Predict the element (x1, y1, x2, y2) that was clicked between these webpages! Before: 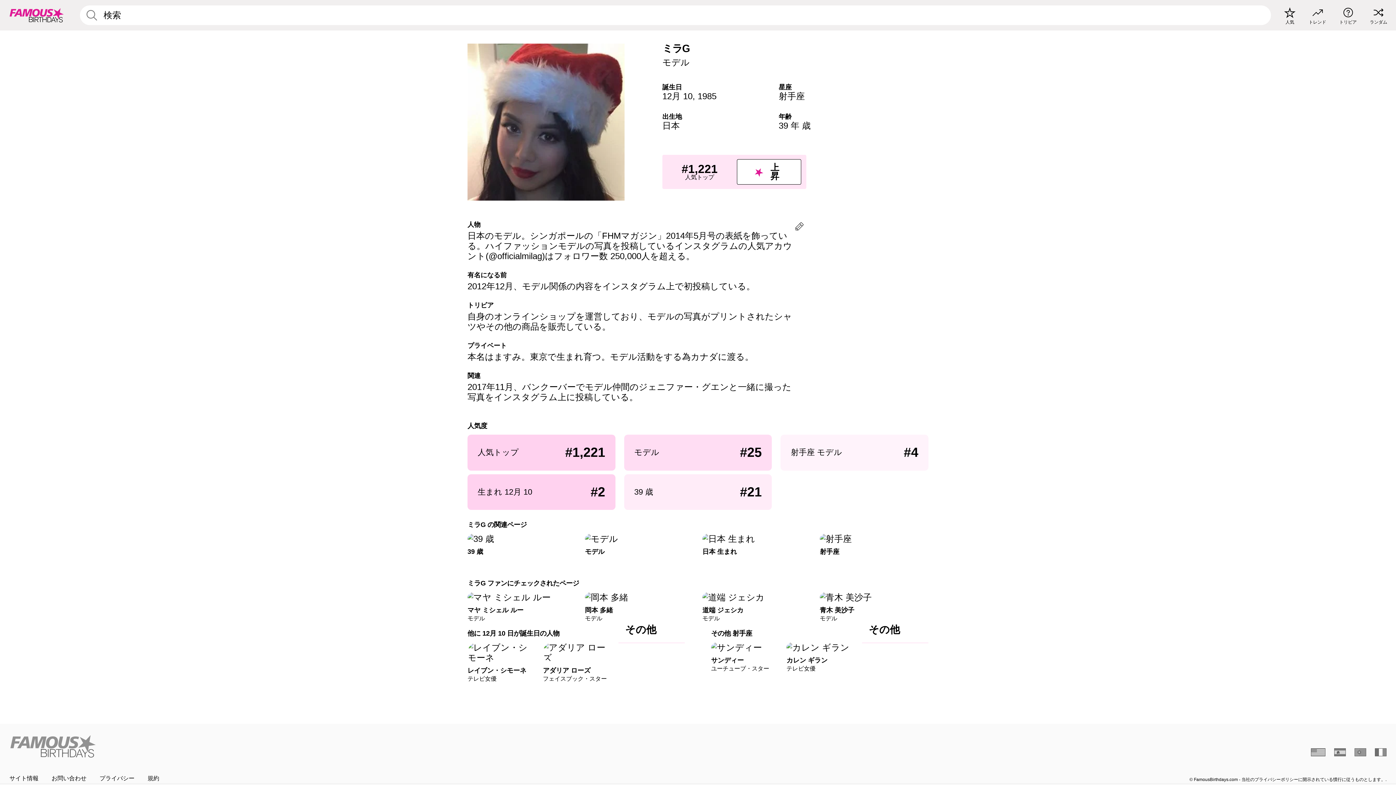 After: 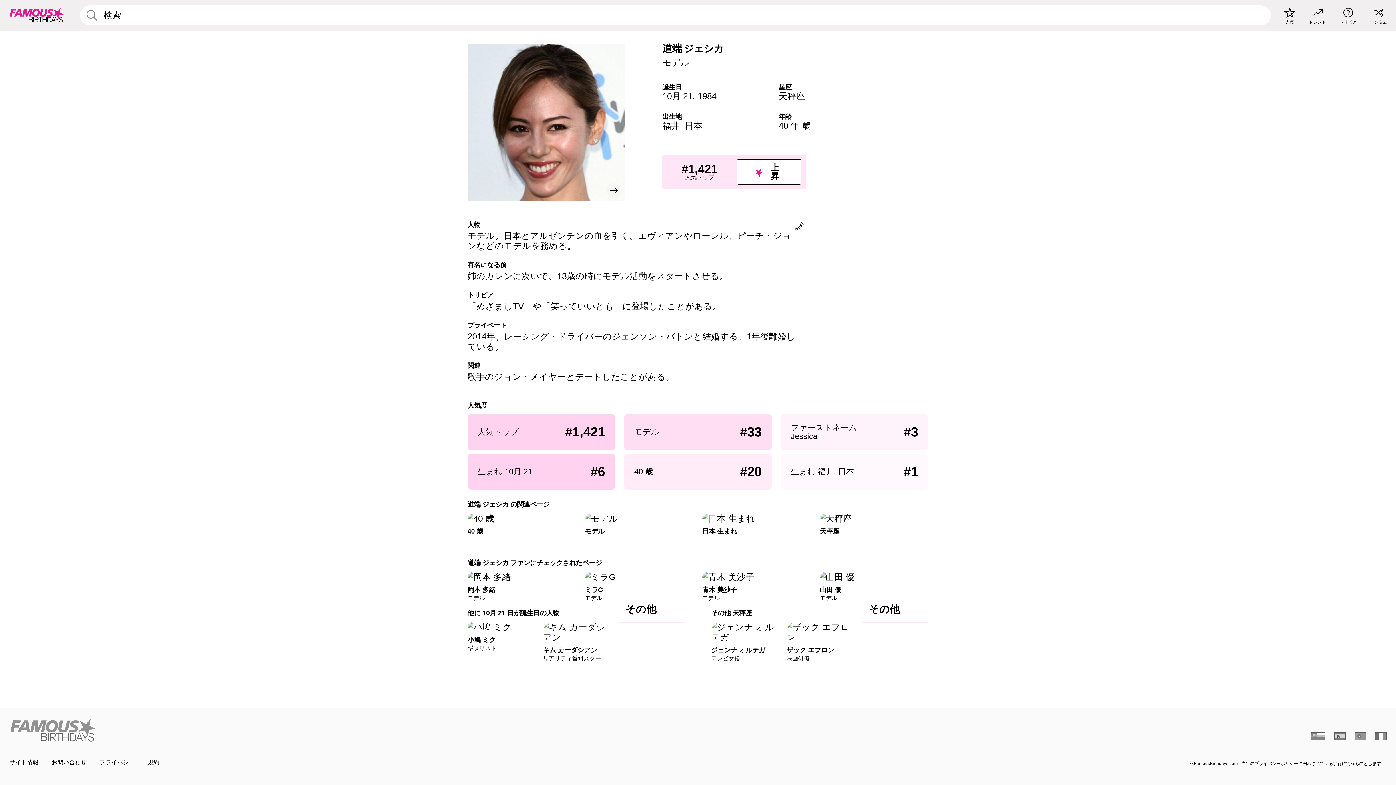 Action: bbox: (702, 592, 811, 621) label: 道端 ジェシカ

モデル